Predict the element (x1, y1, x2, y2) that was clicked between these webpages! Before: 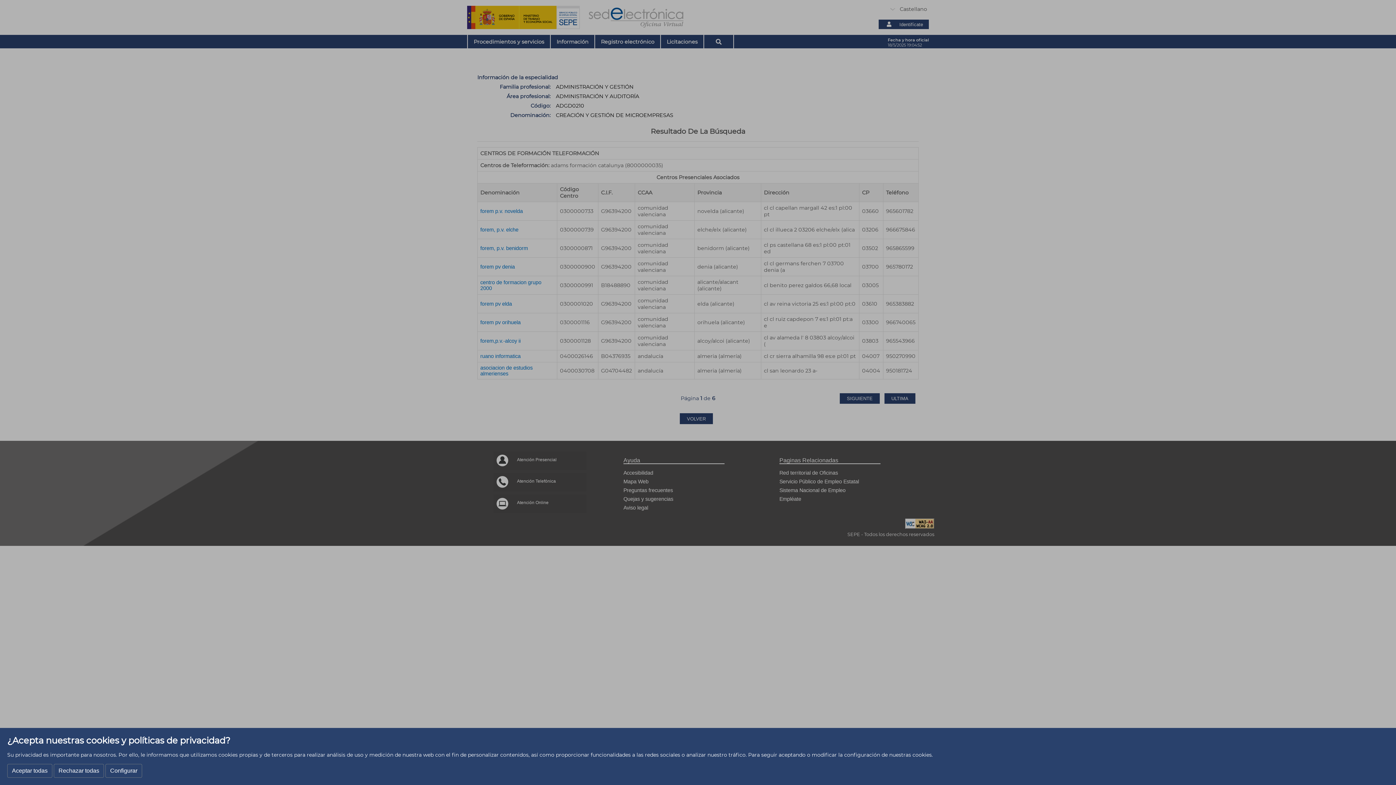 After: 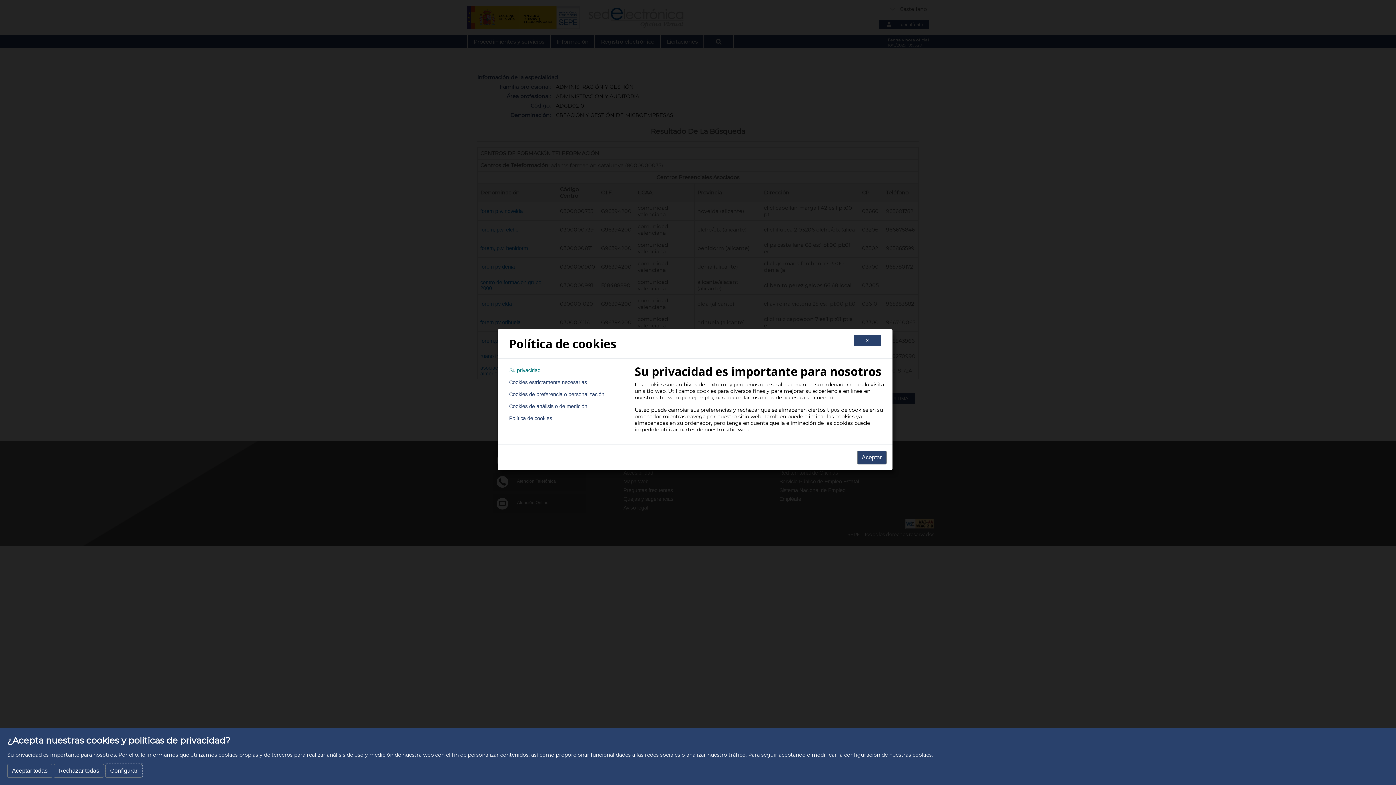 Action: bbox: (105, 764, 142, 778) label: Configurar